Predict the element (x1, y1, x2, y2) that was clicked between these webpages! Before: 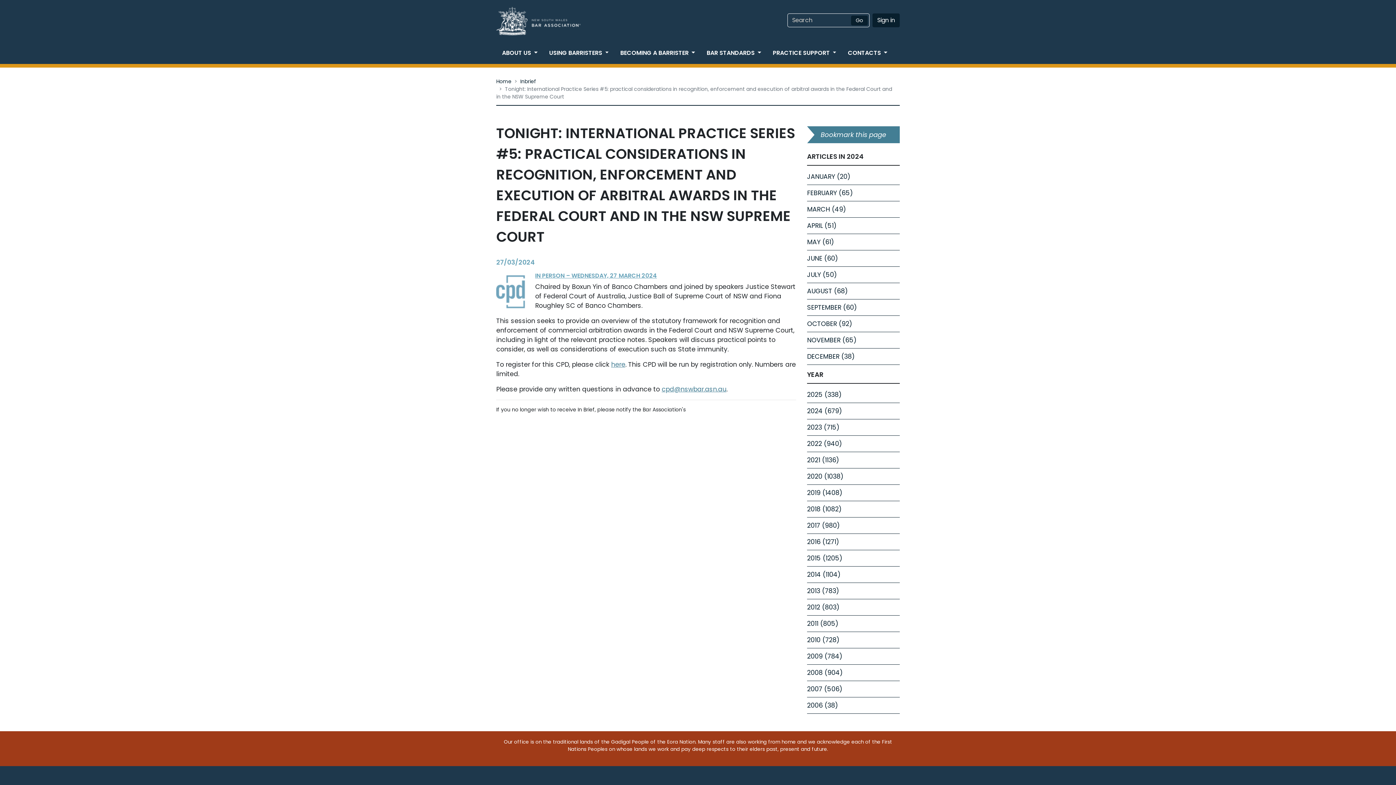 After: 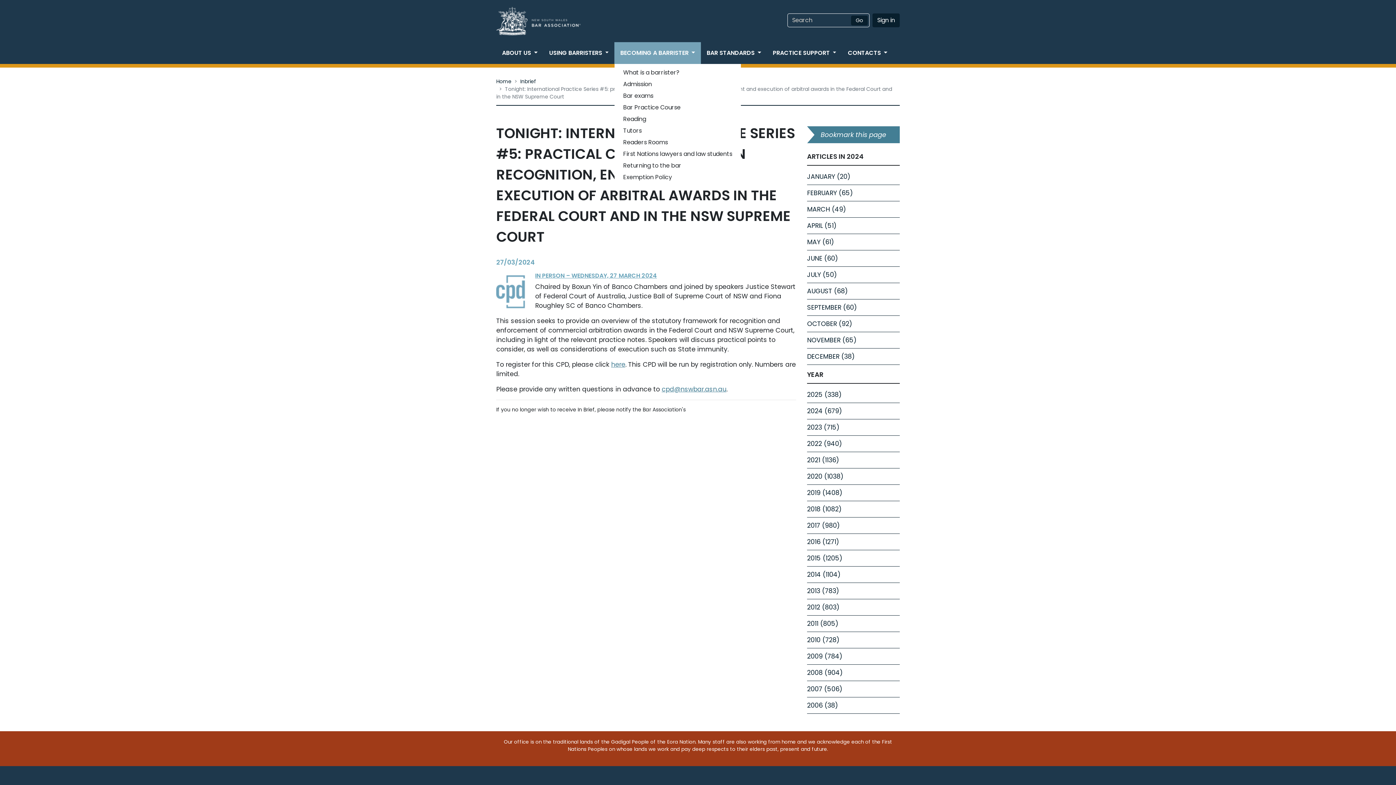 Action: bbox: (614, 42, 701, 64) label: BECOMING A BARRISTER
(CURRENT)
 